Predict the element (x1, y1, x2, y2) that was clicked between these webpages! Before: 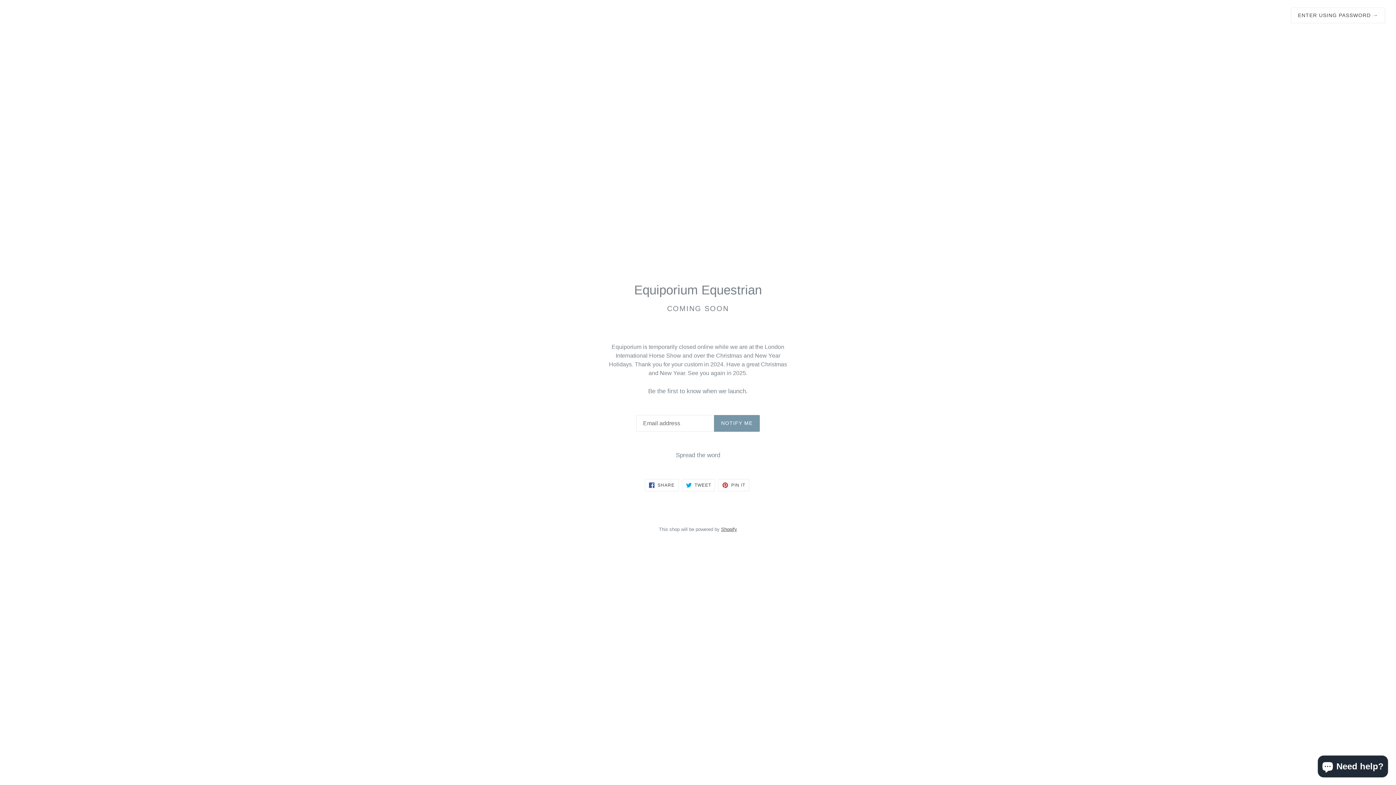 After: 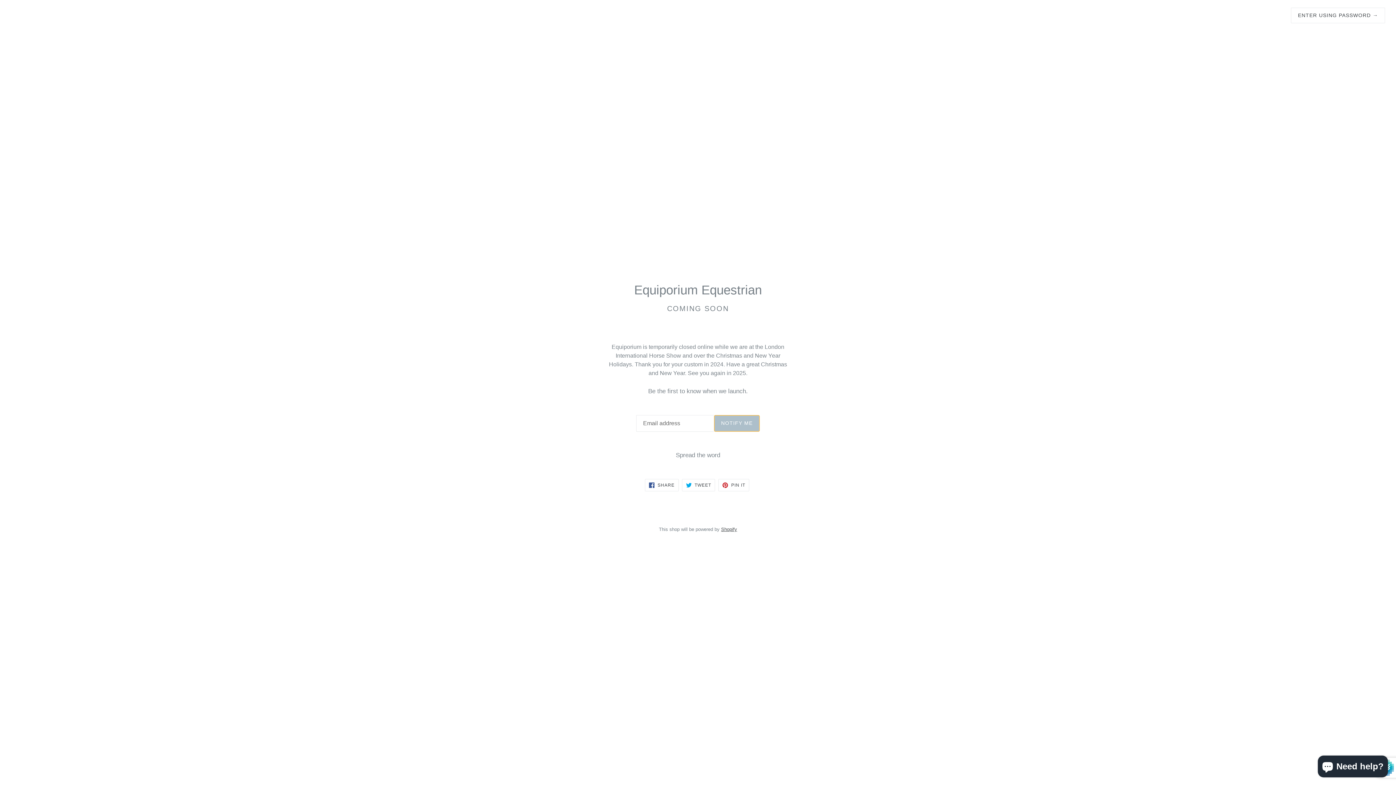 Action: label: NOTIFY ME bbox: (714, 415, 759, 431)